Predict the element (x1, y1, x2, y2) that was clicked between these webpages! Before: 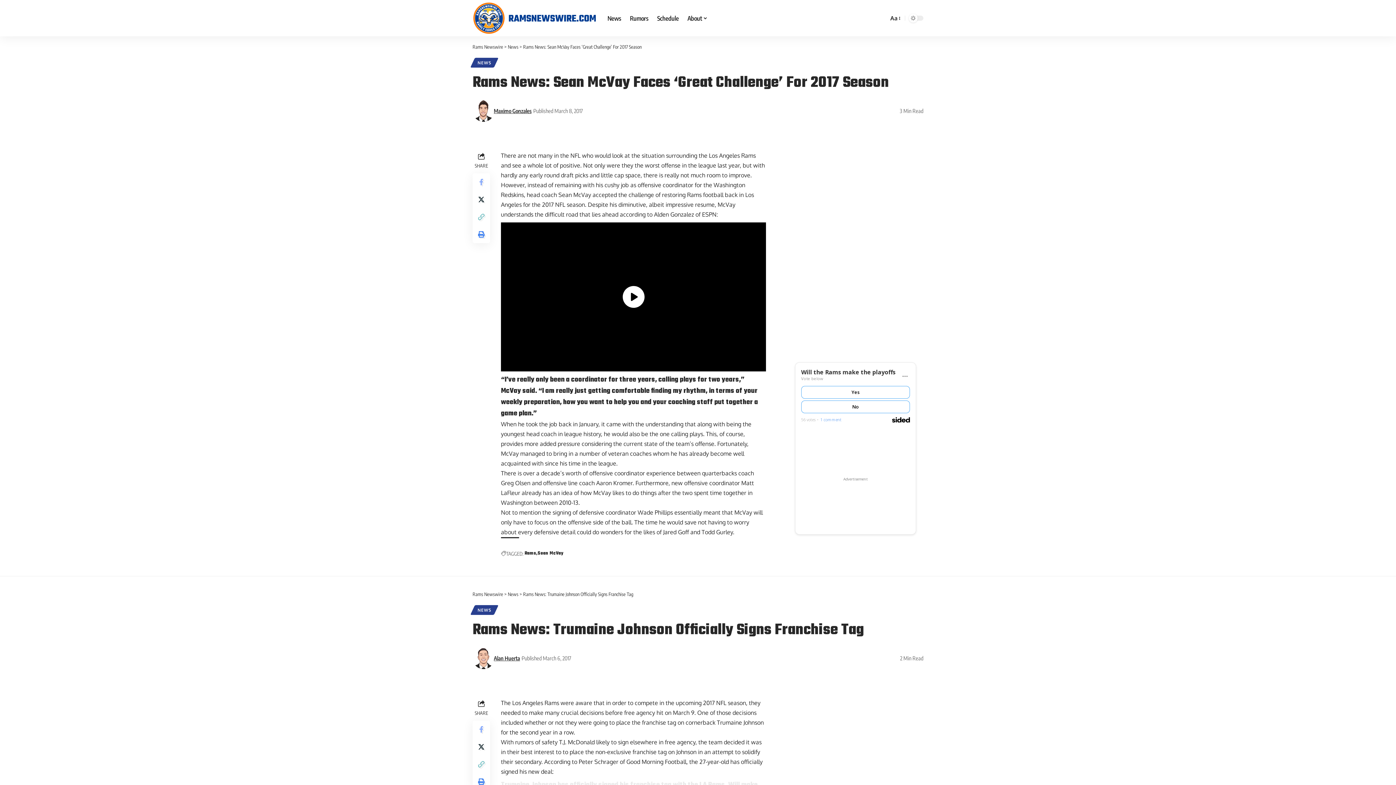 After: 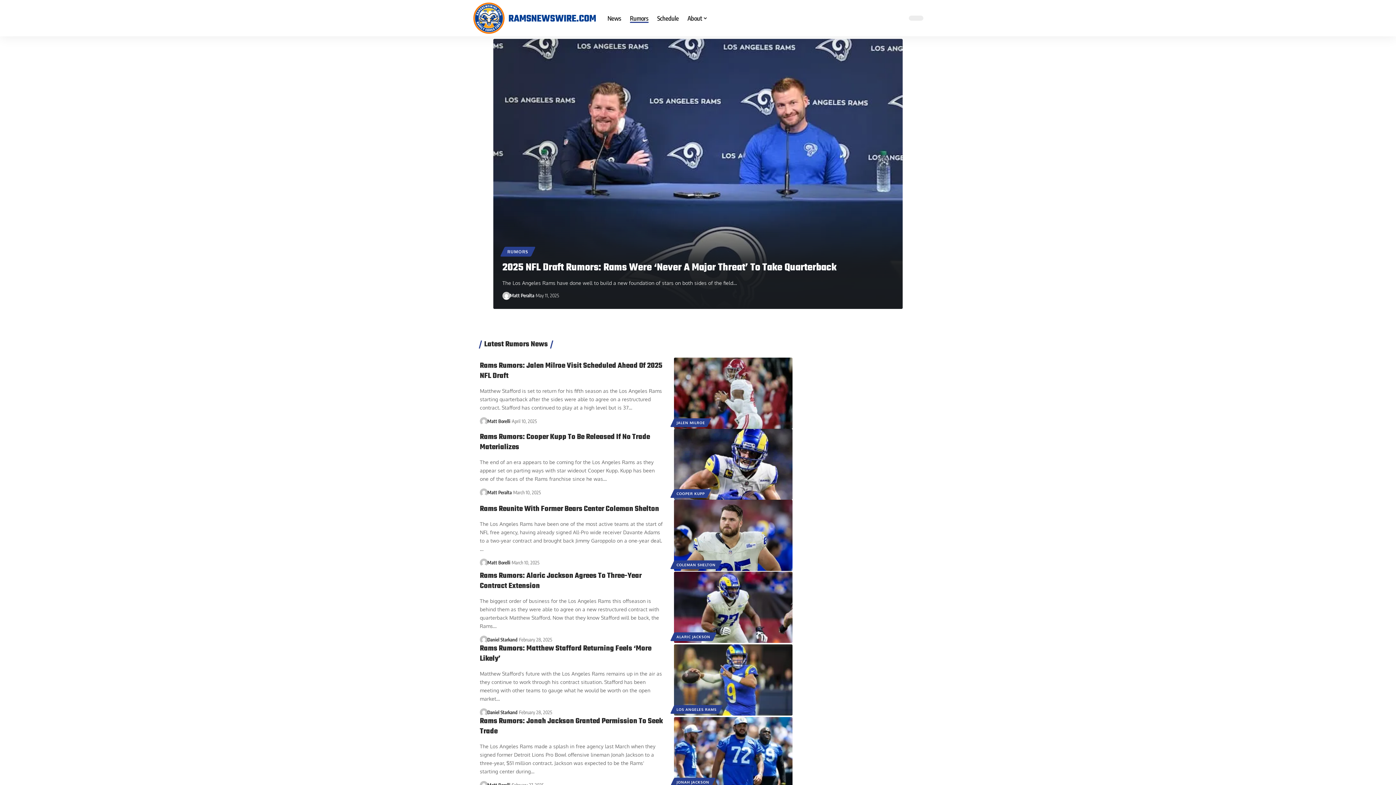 Action: bbox: (625, 1, 652, 34) label: Rumors